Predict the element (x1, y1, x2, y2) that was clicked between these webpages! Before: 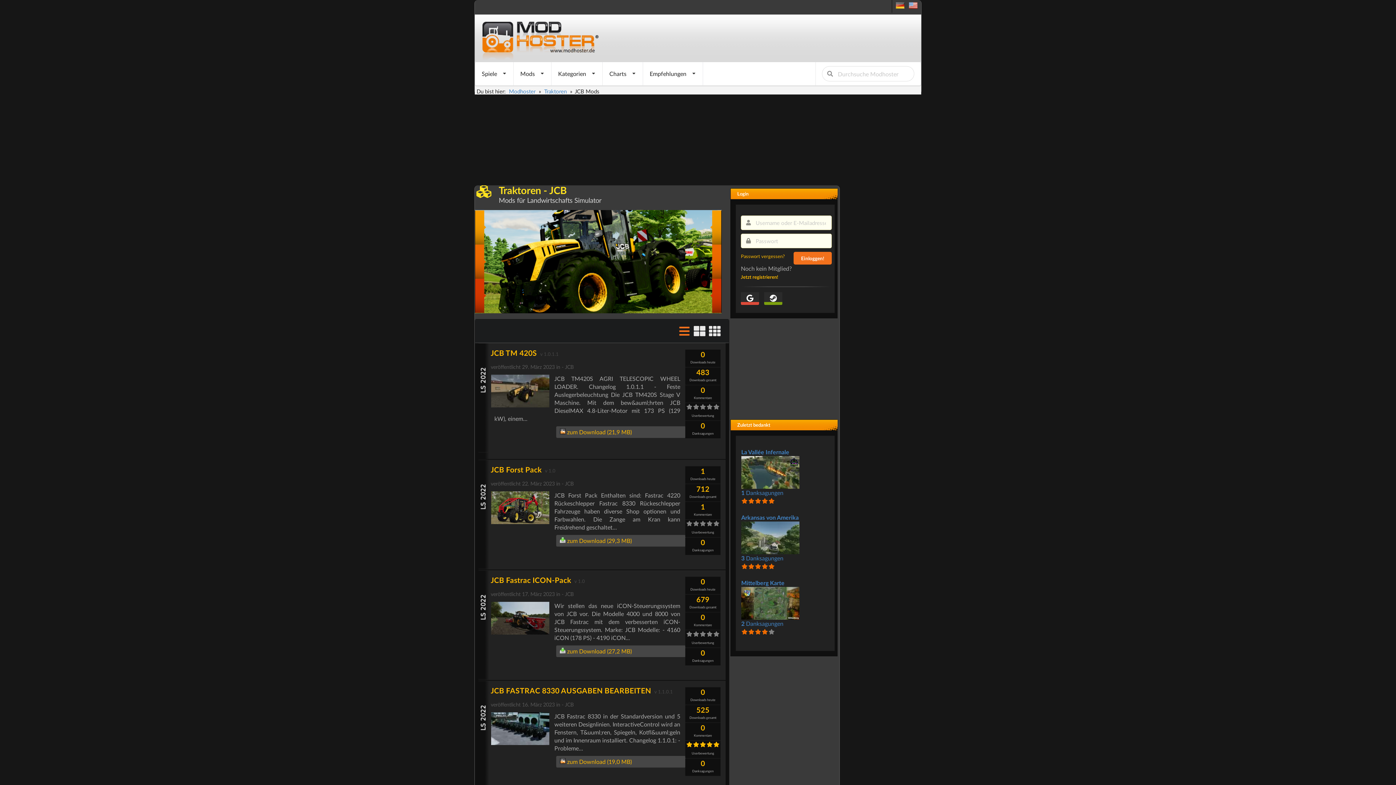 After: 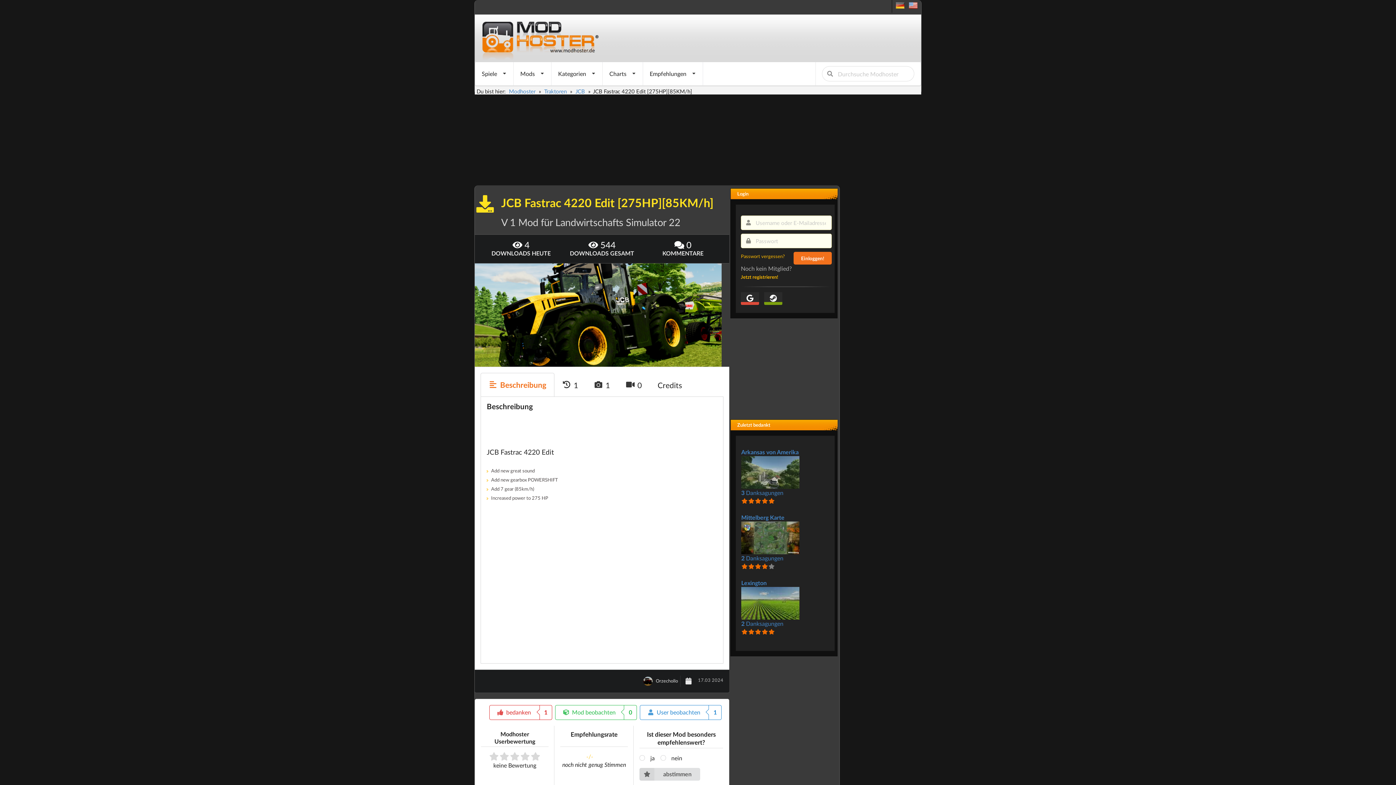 Action: bbox: (474, 307, 721, 314)